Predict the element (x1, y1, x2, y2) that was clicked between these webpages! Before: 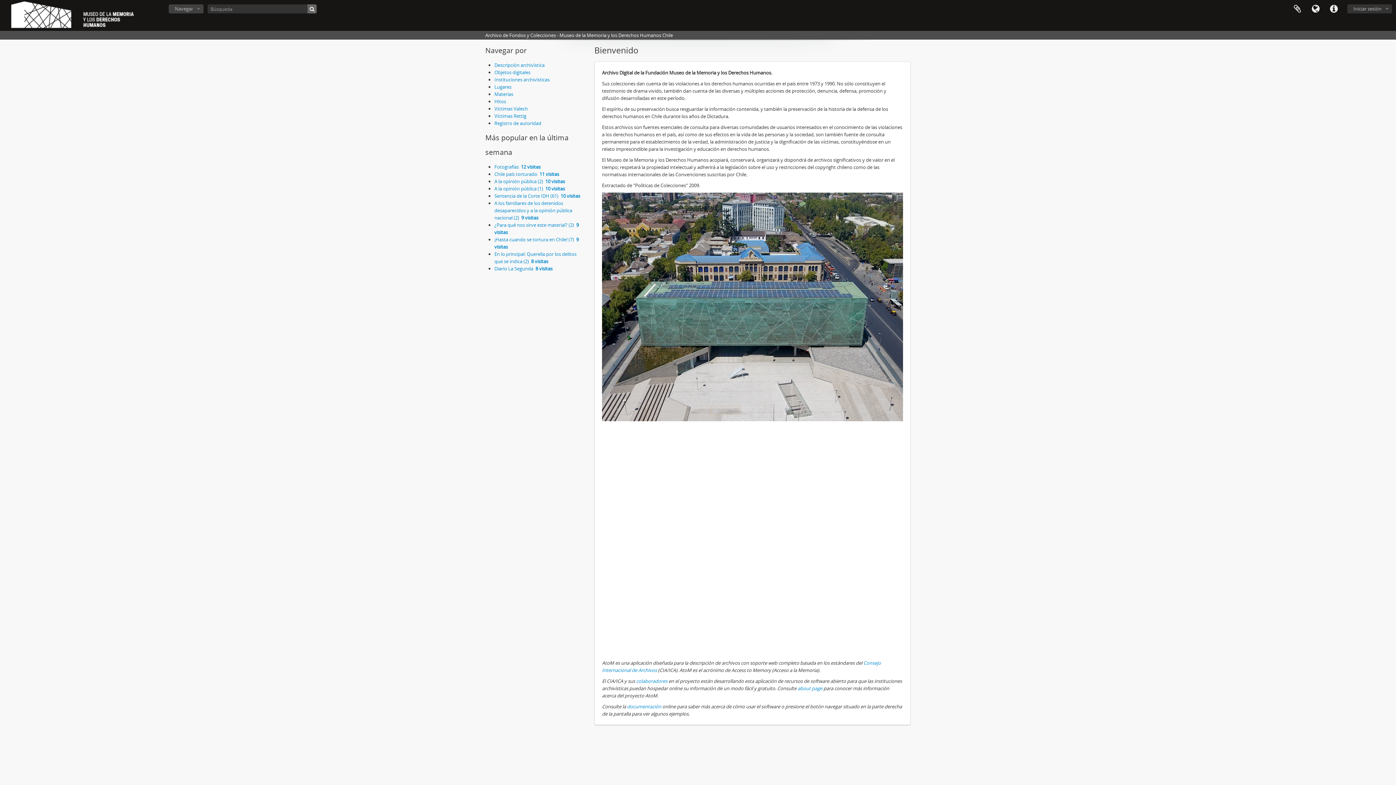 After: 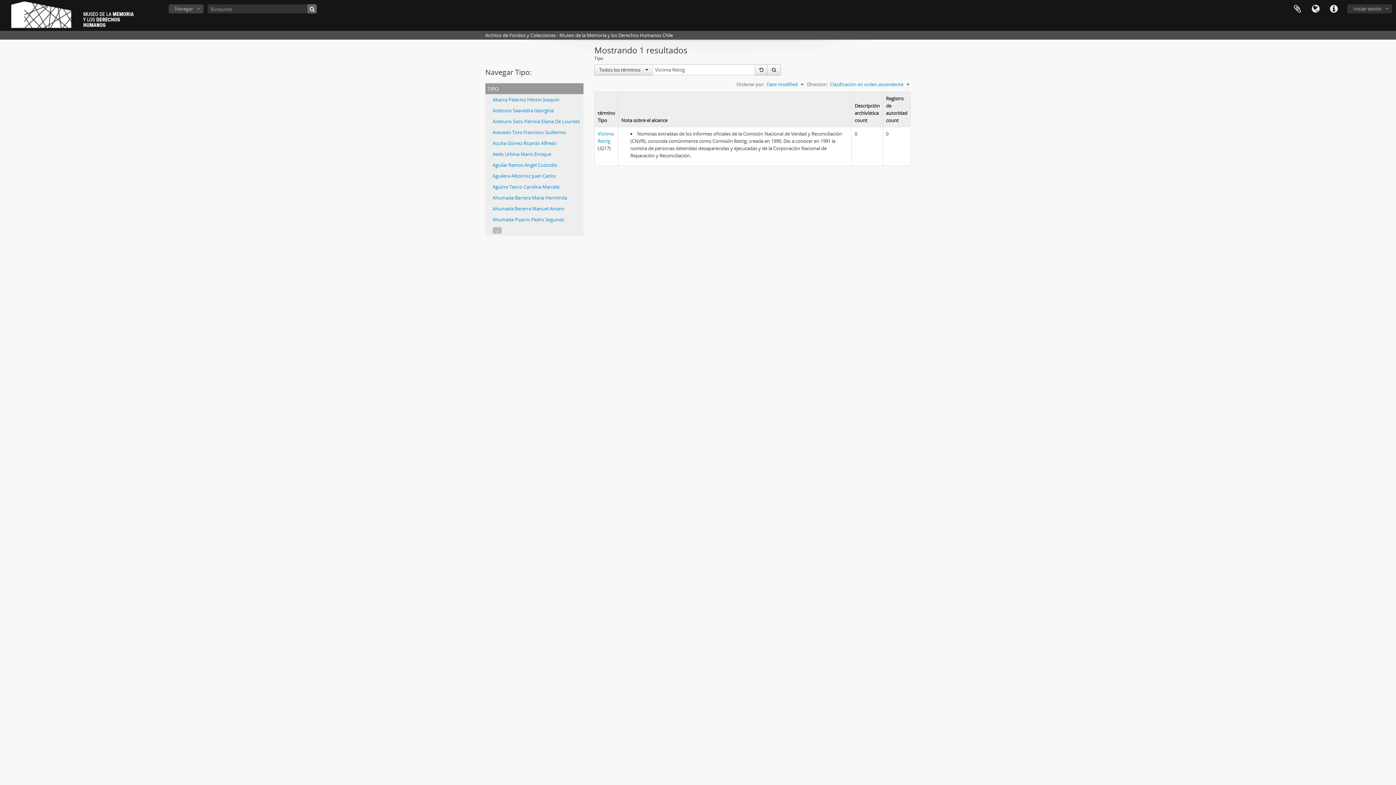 Action: label: Víctimas Rettig bbox: (494, 112, 526, 119)